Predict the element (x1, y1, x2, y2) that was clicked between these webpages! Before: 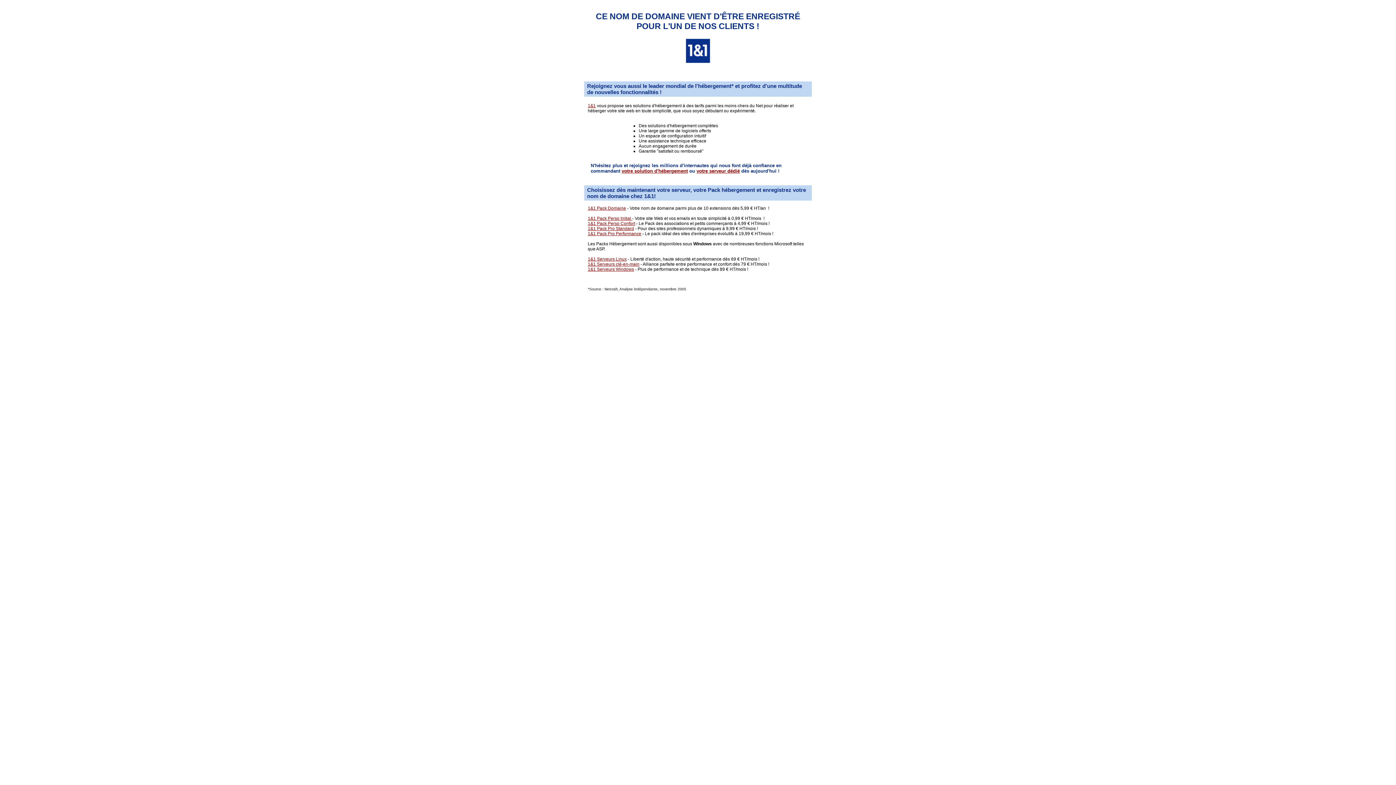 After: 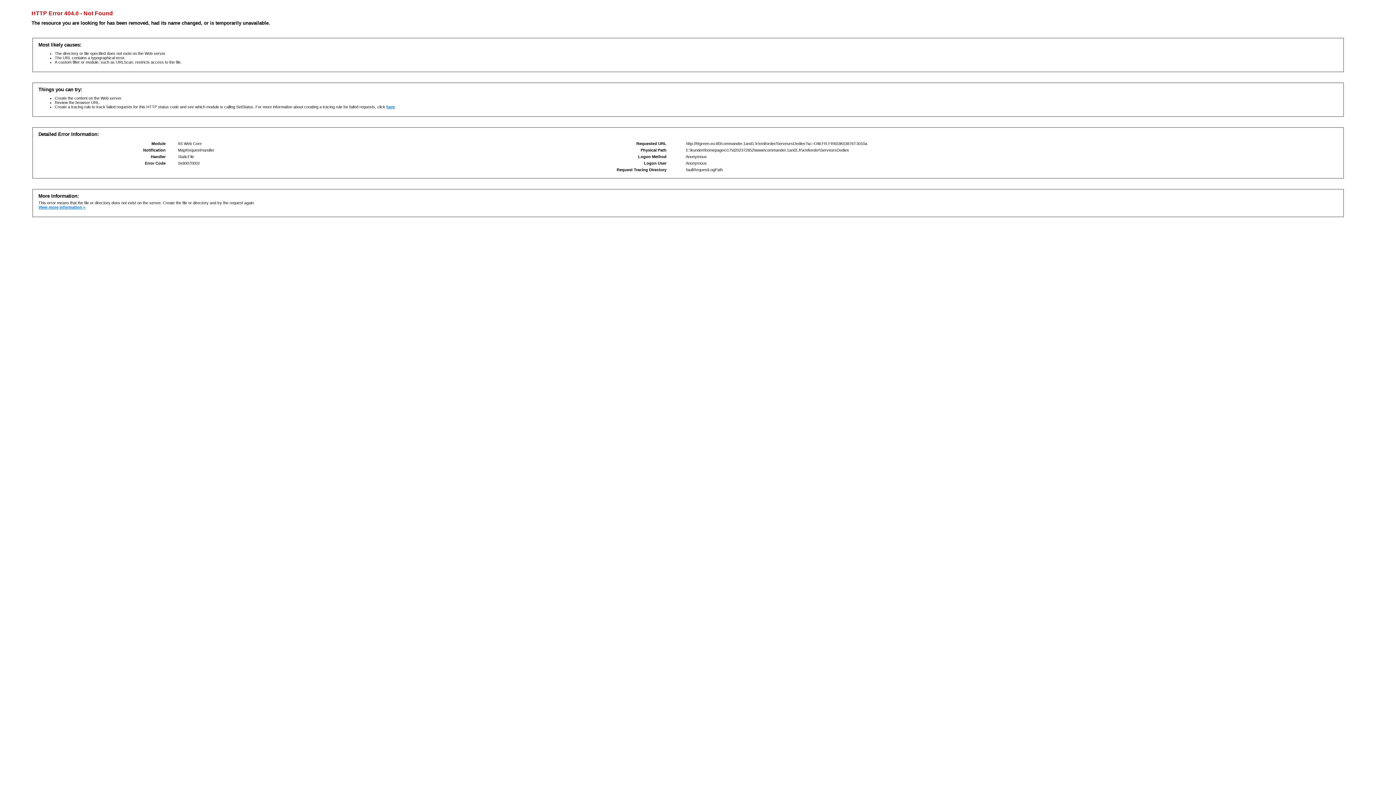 Action: bbox: (696, 168, 740, 173) label: votre serveur dédié